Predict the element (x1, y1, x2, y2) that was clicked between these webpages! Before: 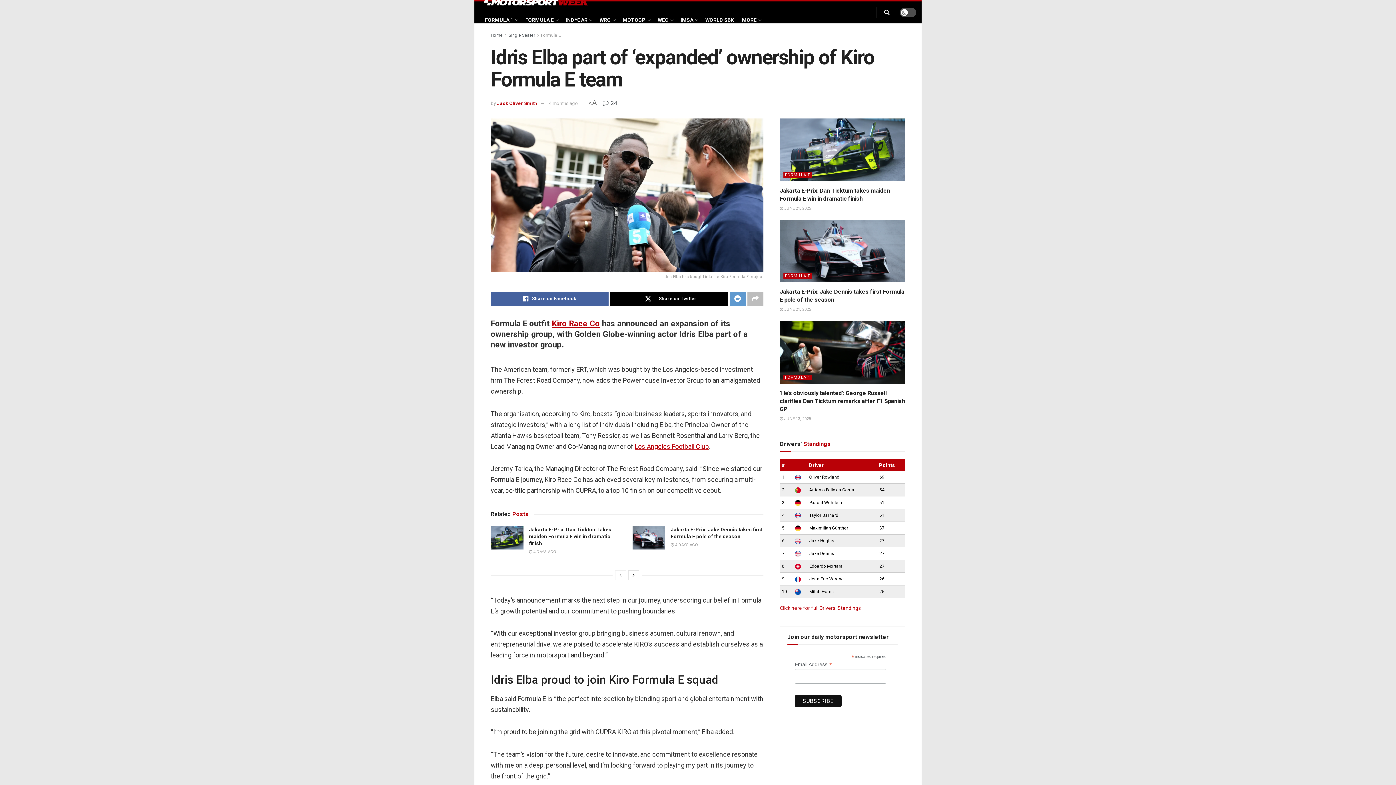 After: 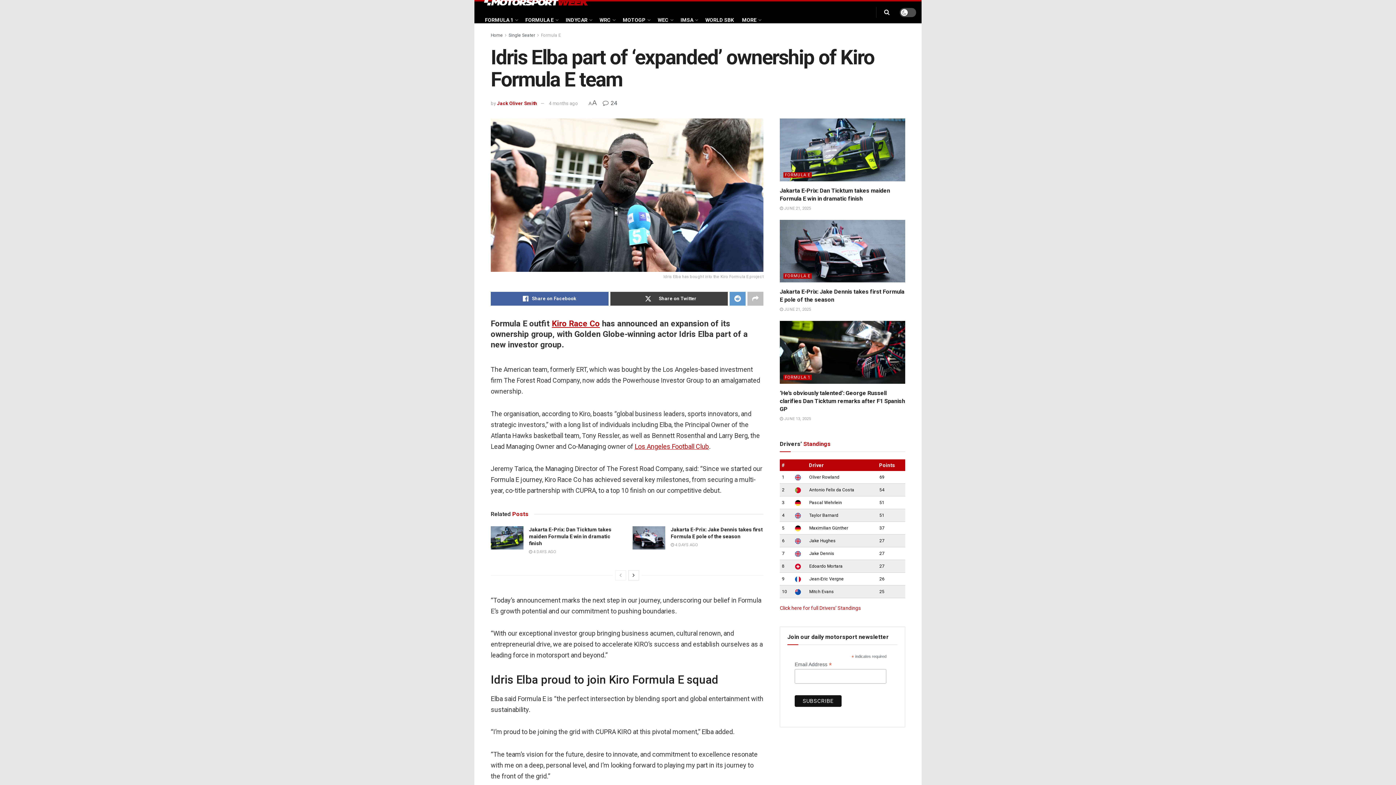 Action: label: Share on Twitter bbox: (610, 292, 728, 305)